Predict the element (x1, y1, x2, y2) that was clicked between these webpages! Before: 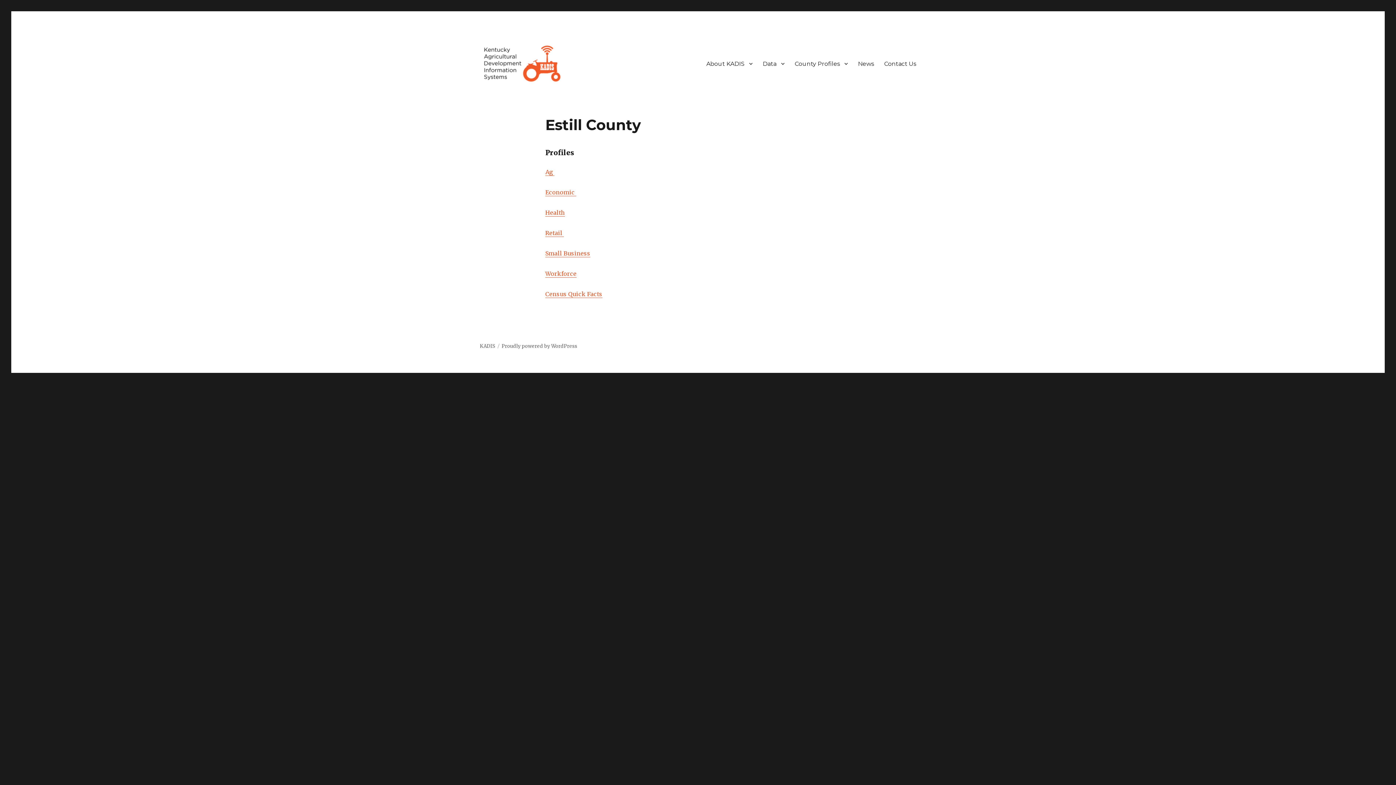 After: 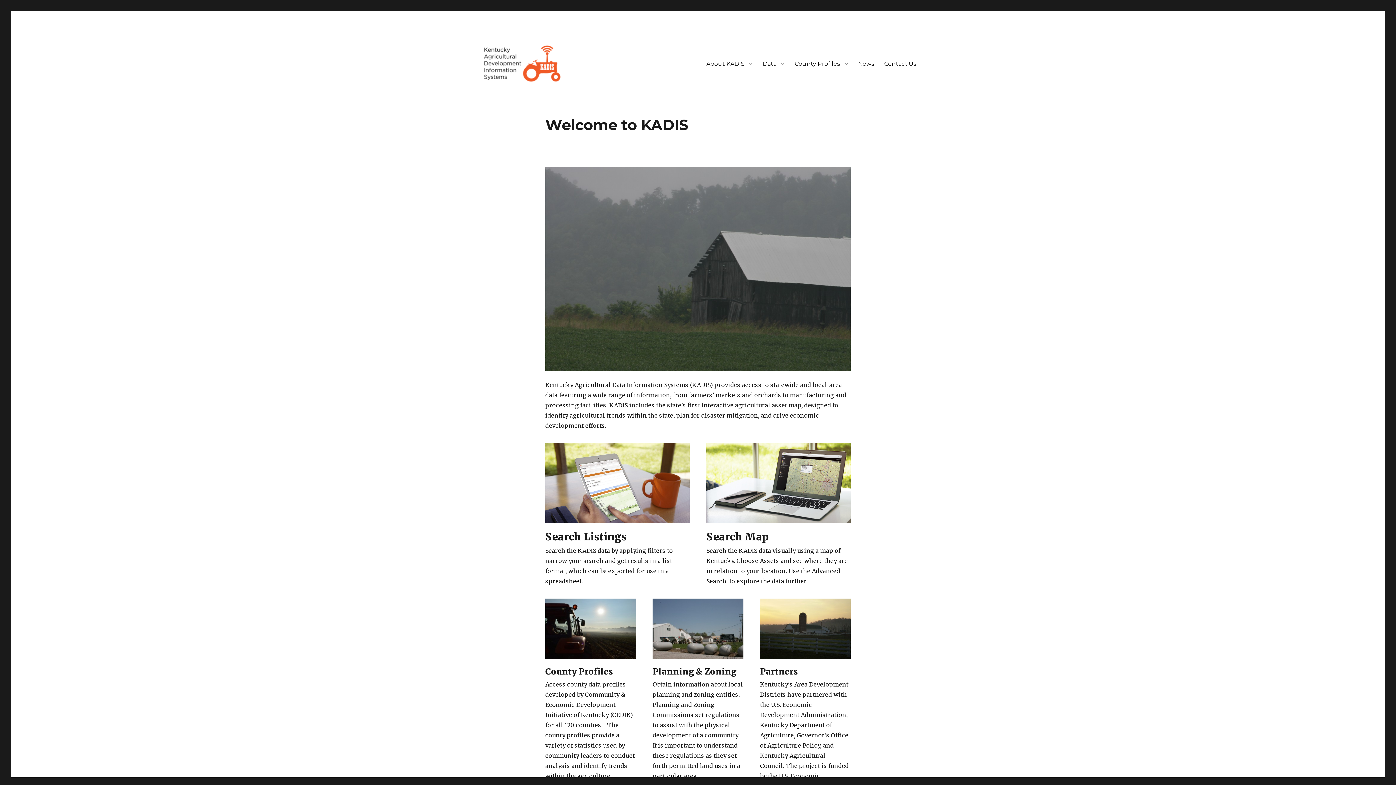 Action: bbox: (480, 41, 567, 85)